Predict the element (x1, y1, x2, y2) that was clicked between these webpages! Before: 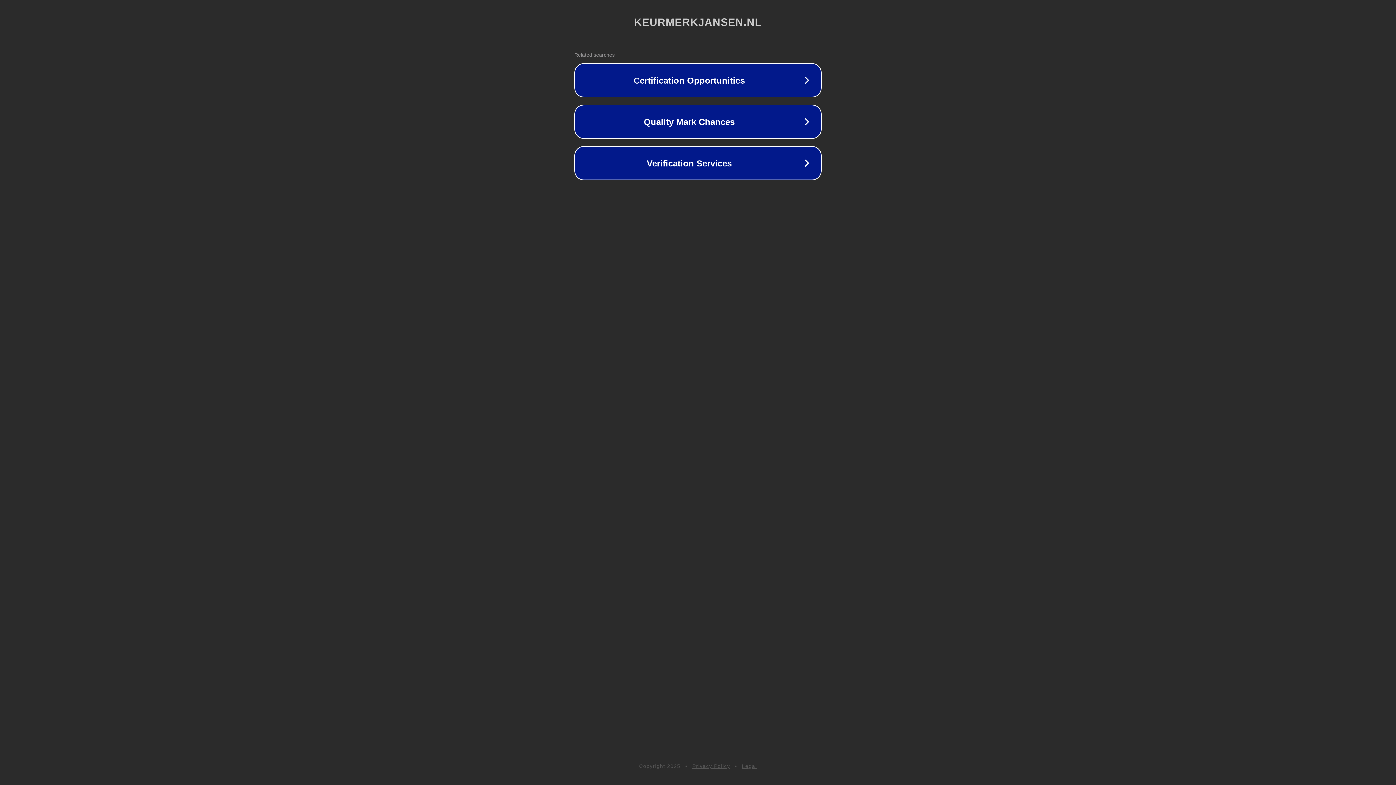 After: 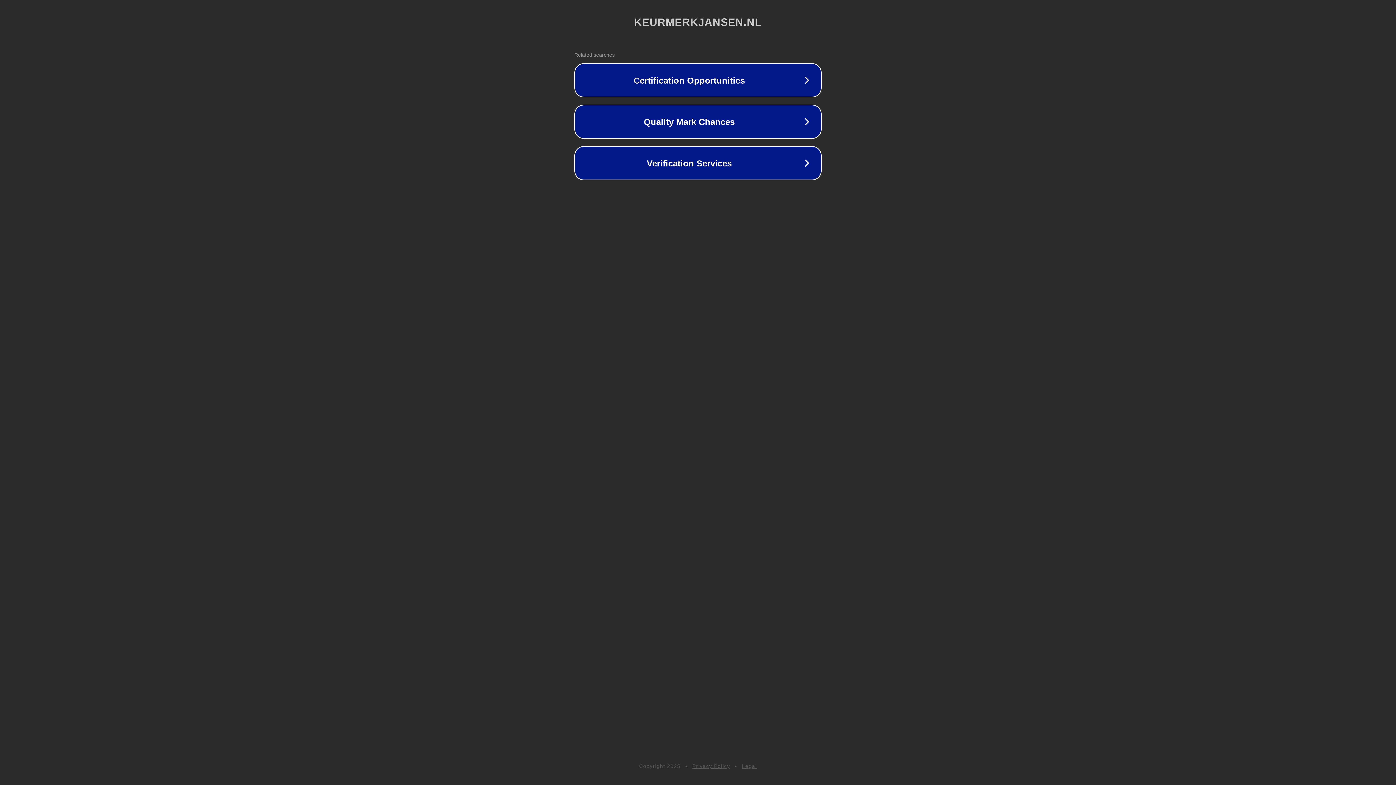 Action: label: Privacy Policy bbox: (692, 763, 730, 769)